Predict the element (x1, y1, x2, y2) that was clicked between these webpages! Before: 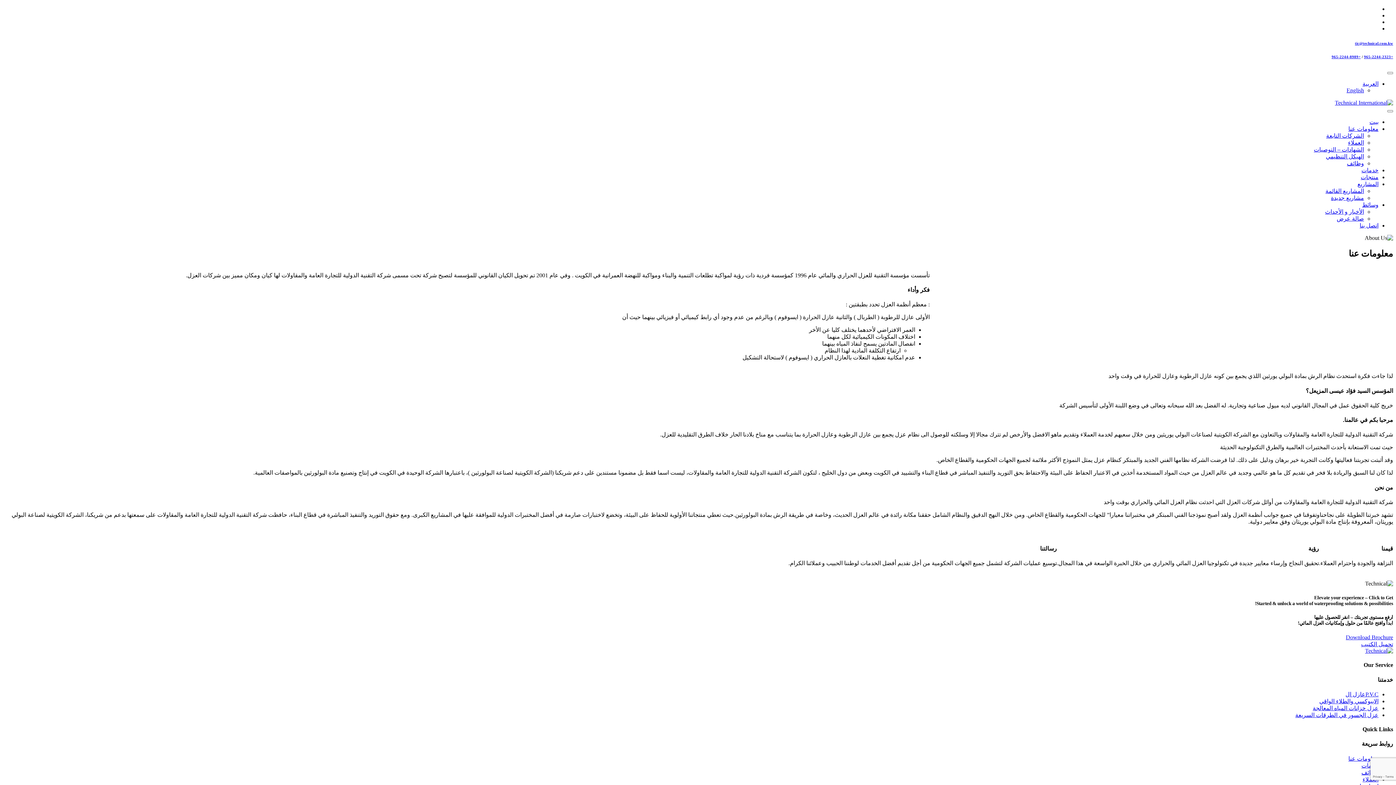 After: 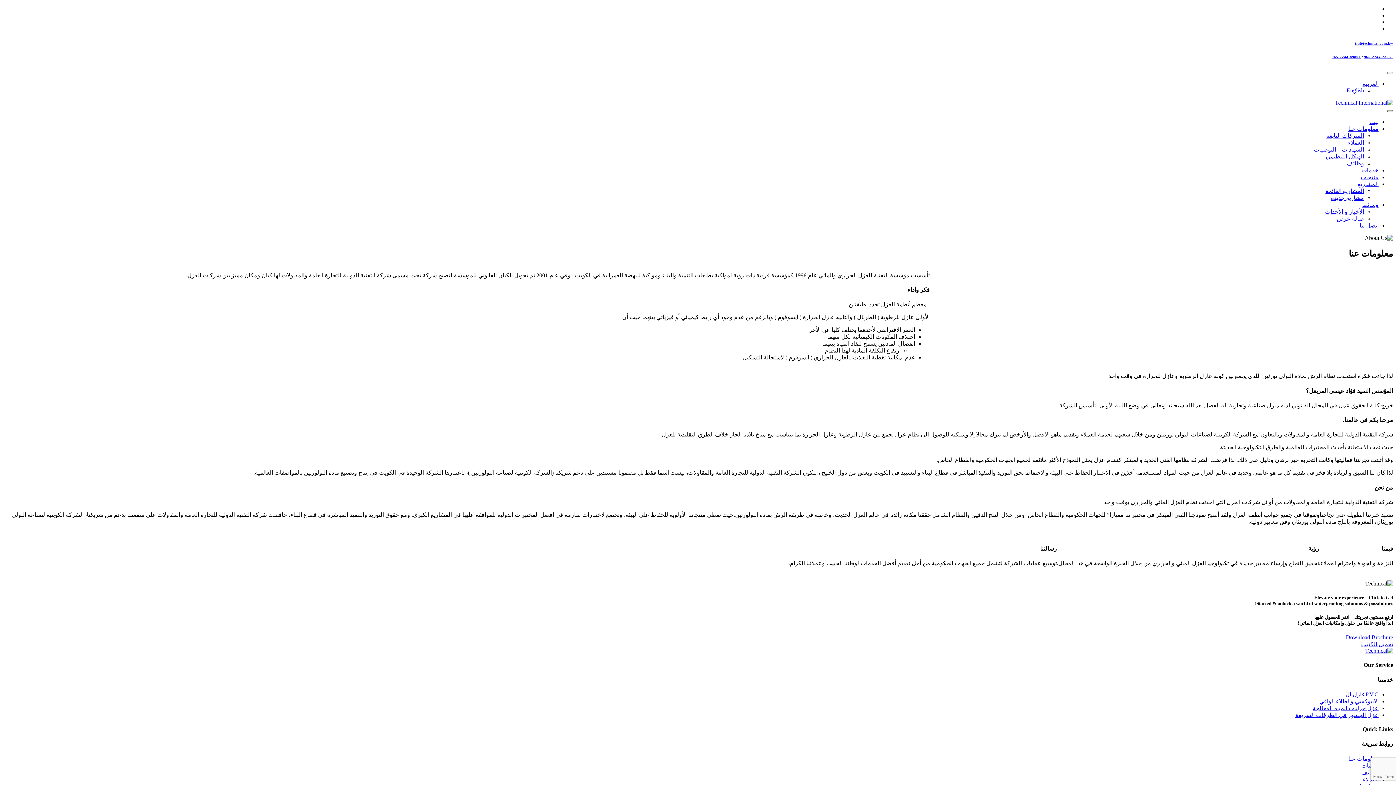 Action: label: Toggle Menu bbox: (1387, 110, 1393, 112)